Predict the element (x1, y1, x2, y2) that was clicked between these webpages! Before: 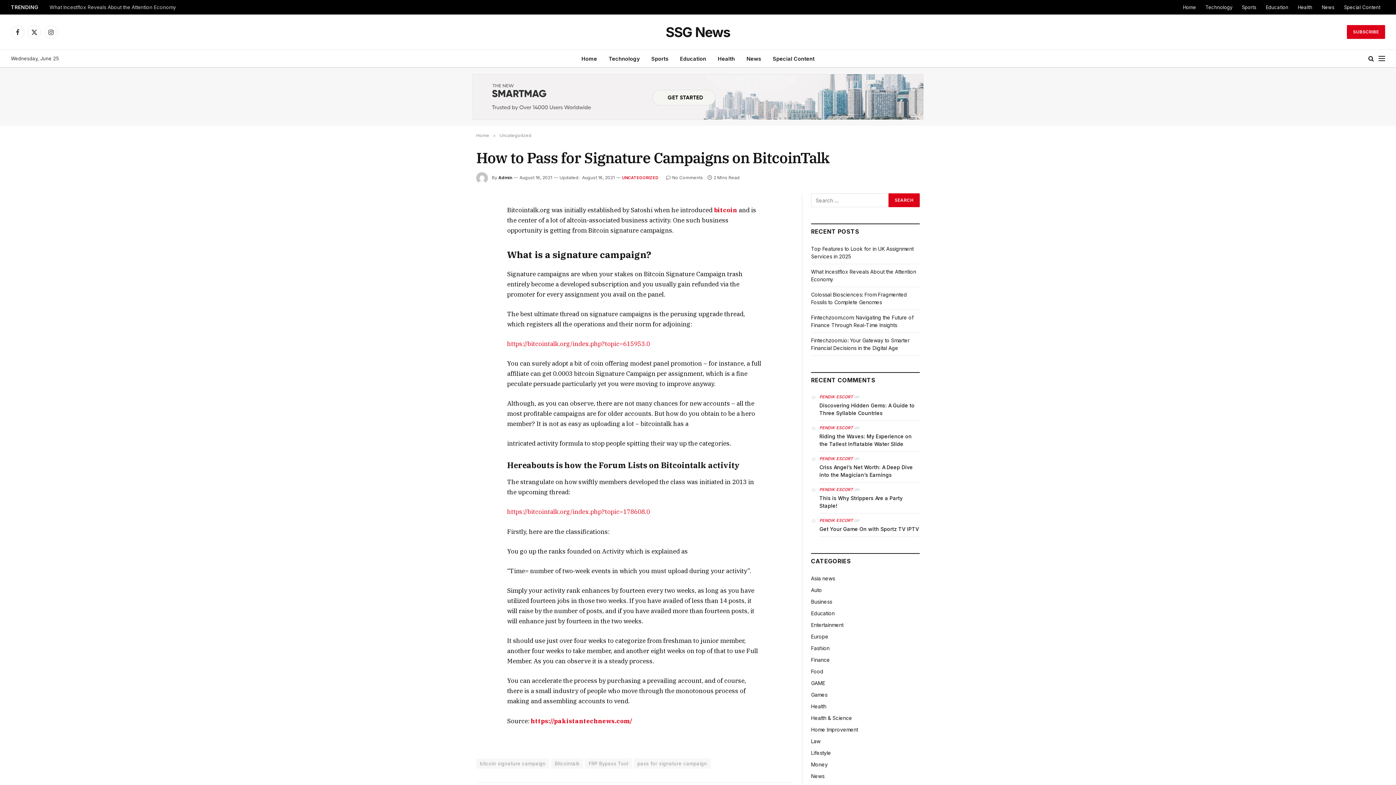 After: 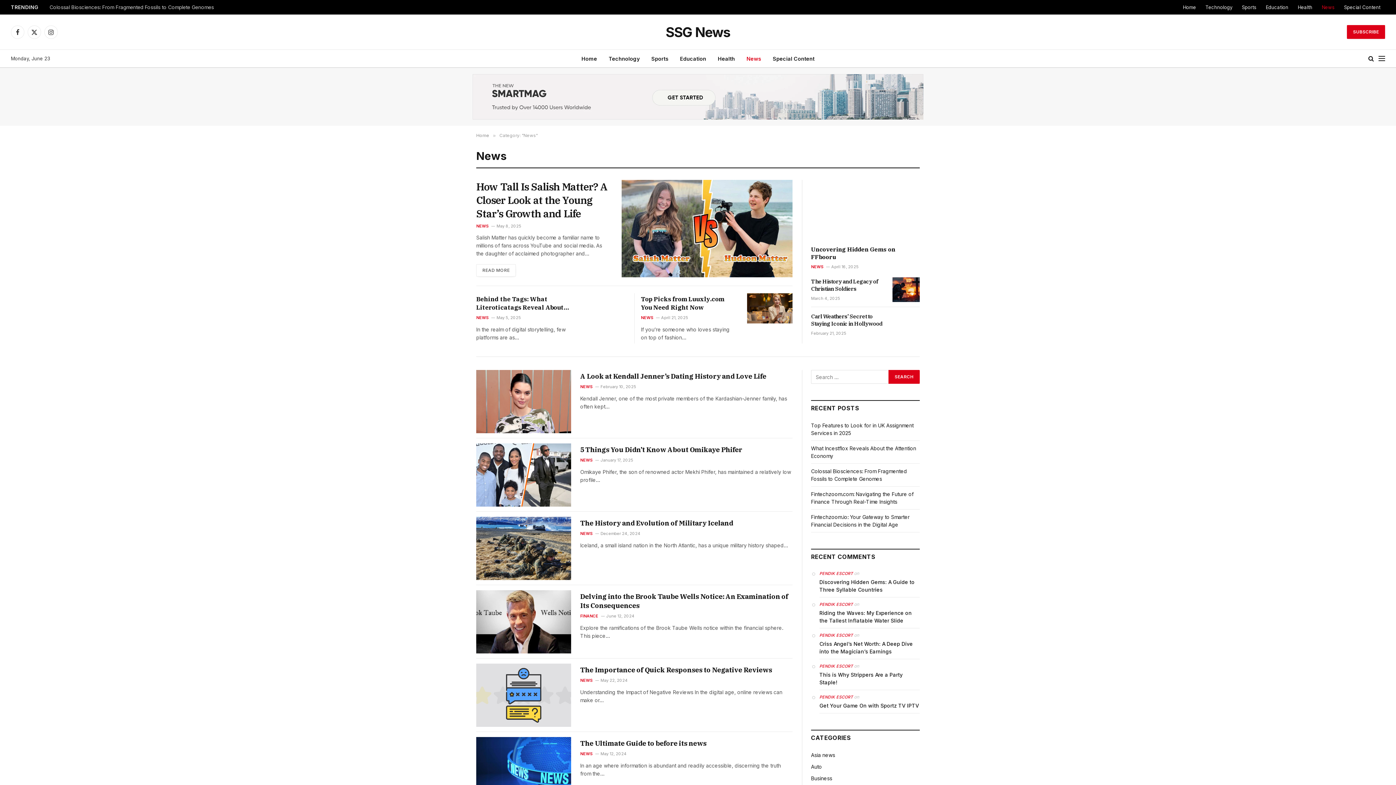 Action: bbox: (811, 772, 824, 780) label: News